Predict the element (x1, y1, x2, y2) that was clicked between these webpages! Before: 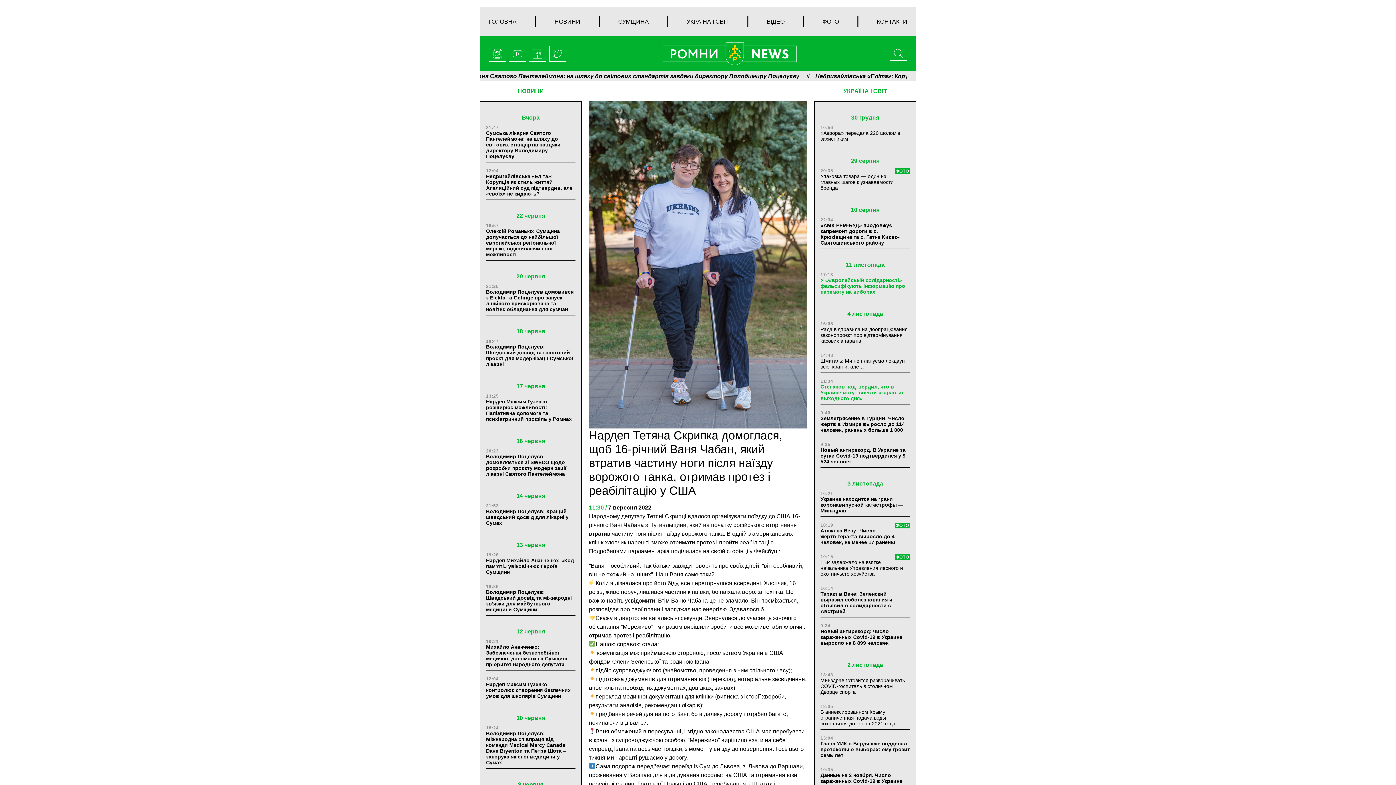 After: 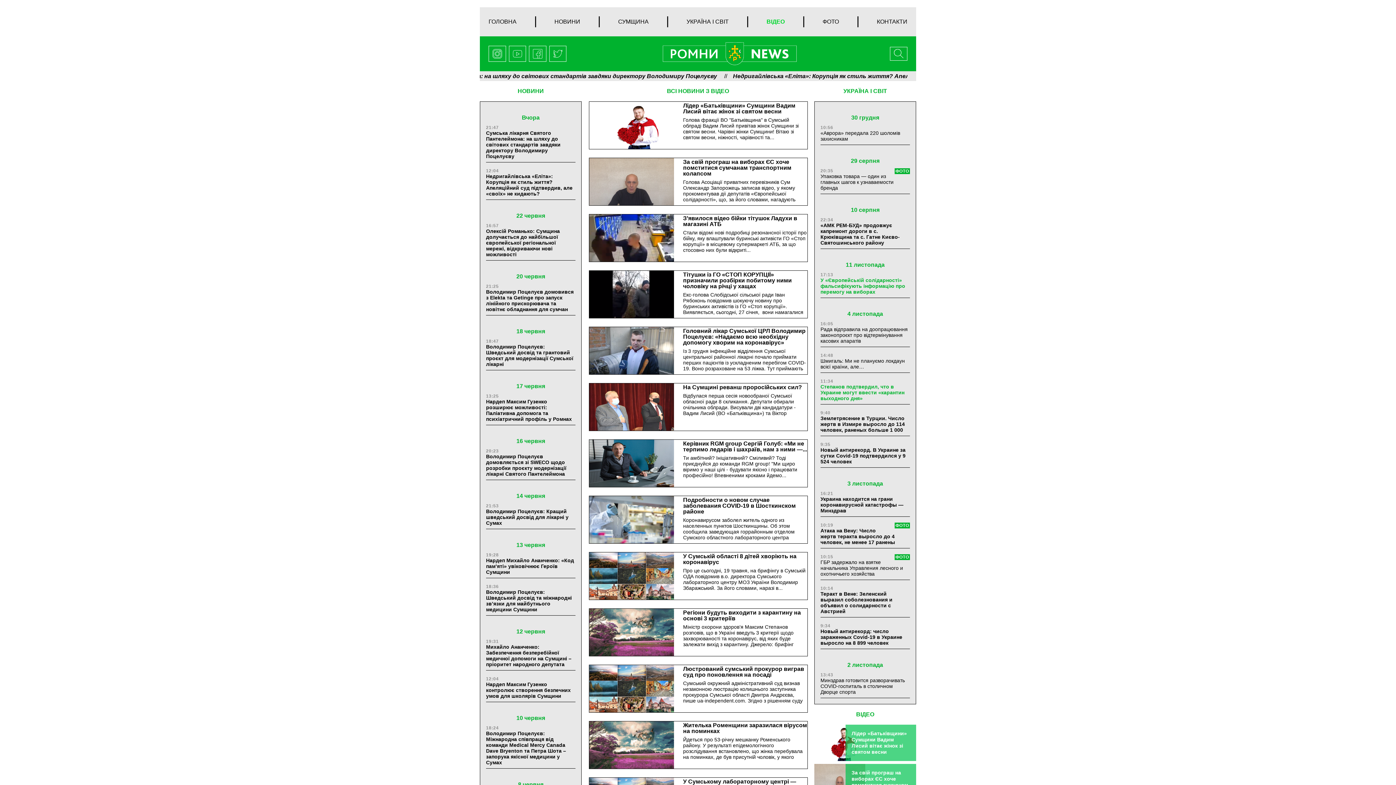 Action: label: ВІДЕО bbox: (767, 18, 784, 24)